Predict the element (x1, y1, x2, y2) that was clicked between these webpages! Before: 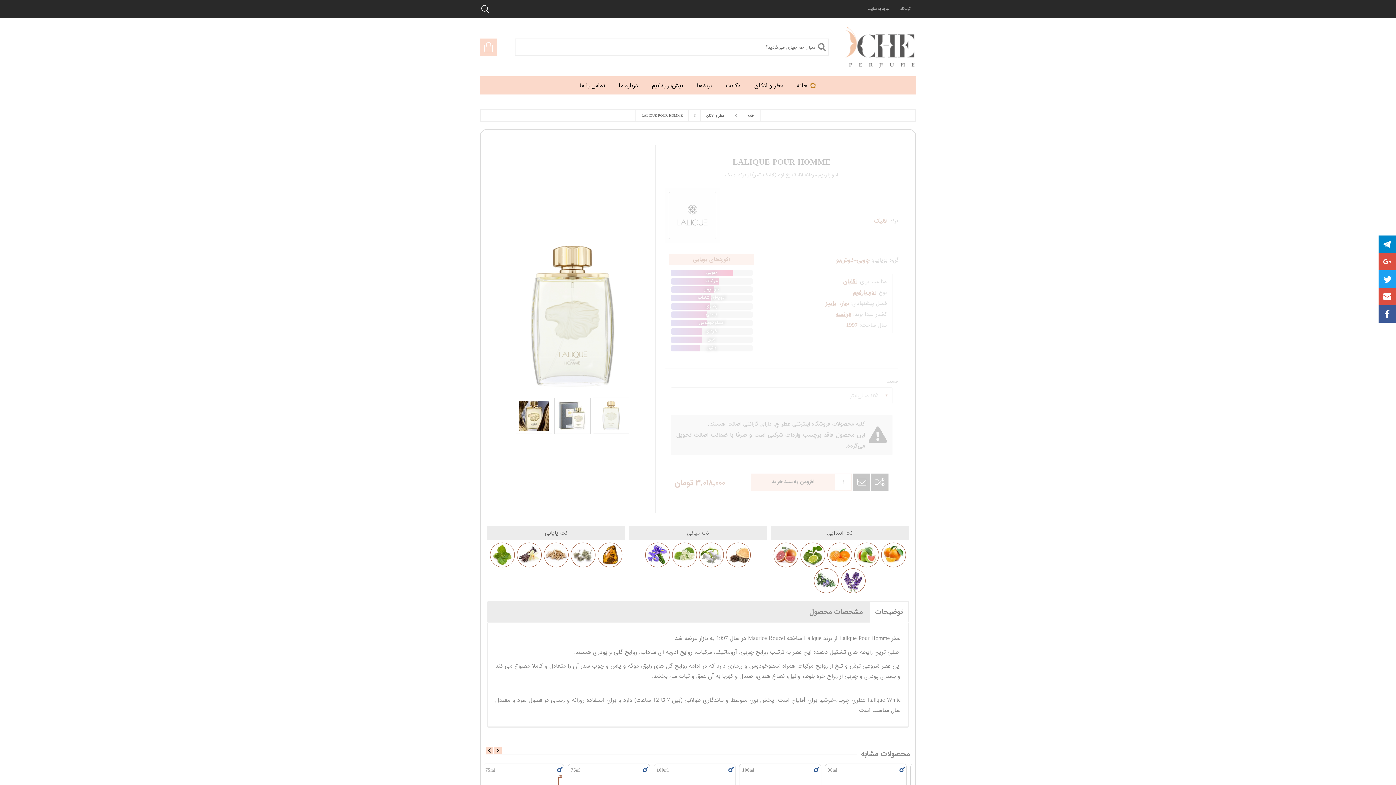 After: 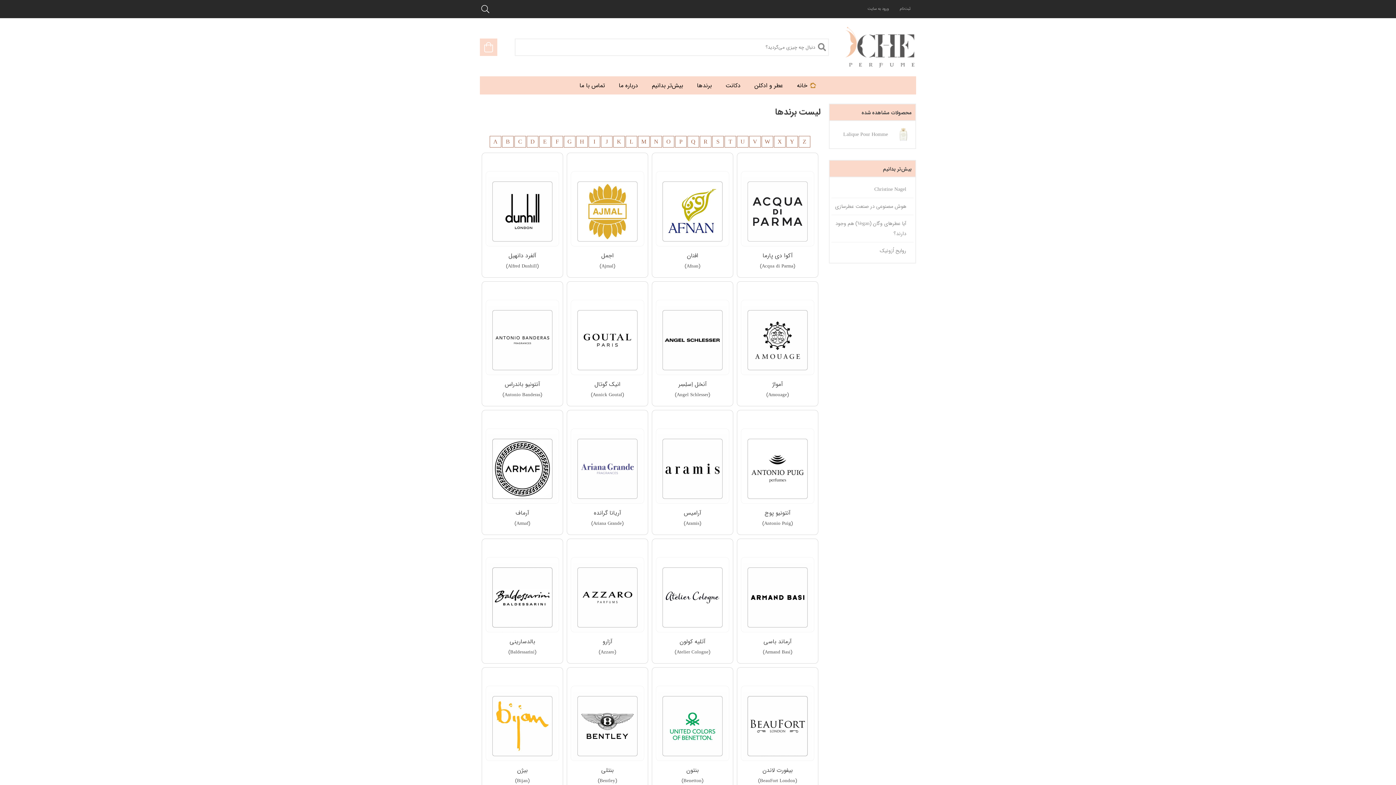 Action: label: برندها bbox: (692, 80, 716, 90)